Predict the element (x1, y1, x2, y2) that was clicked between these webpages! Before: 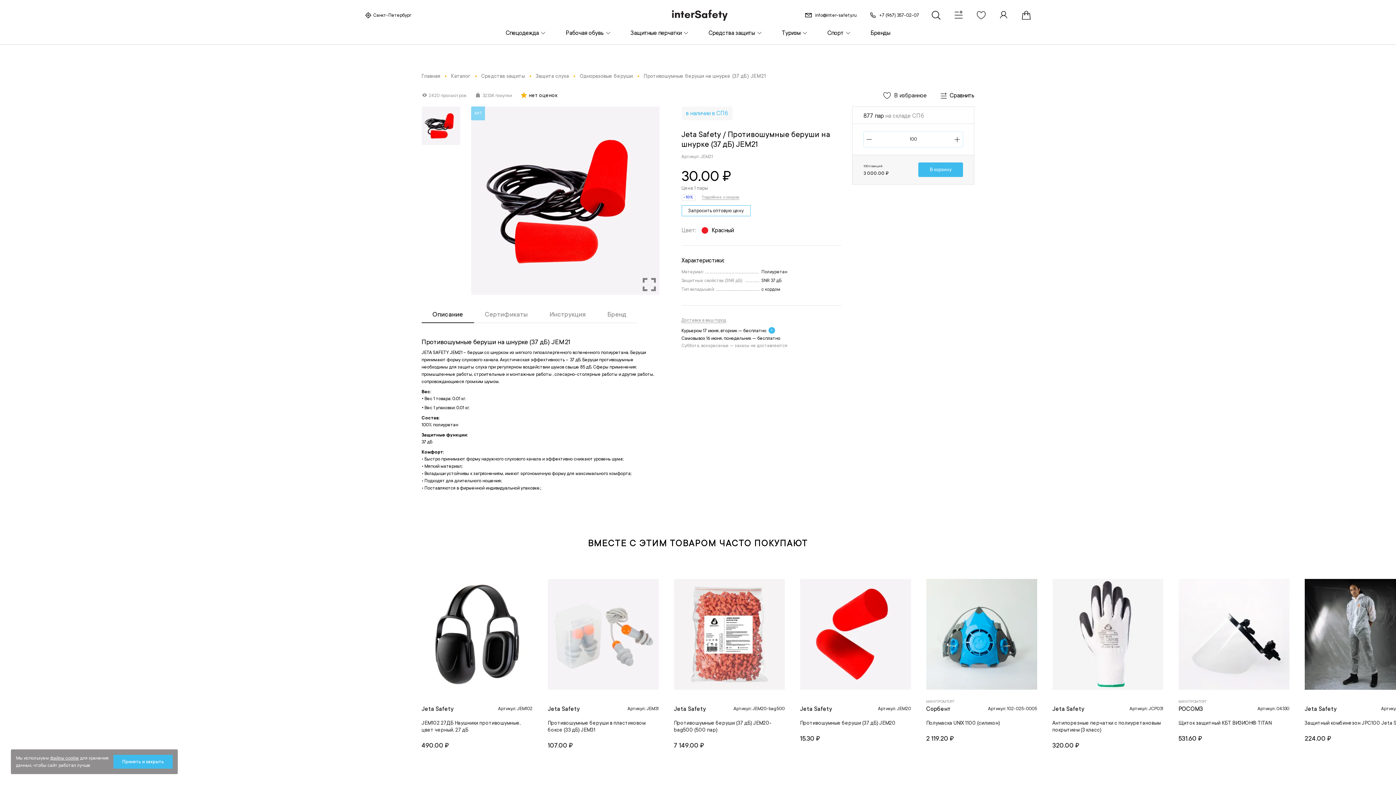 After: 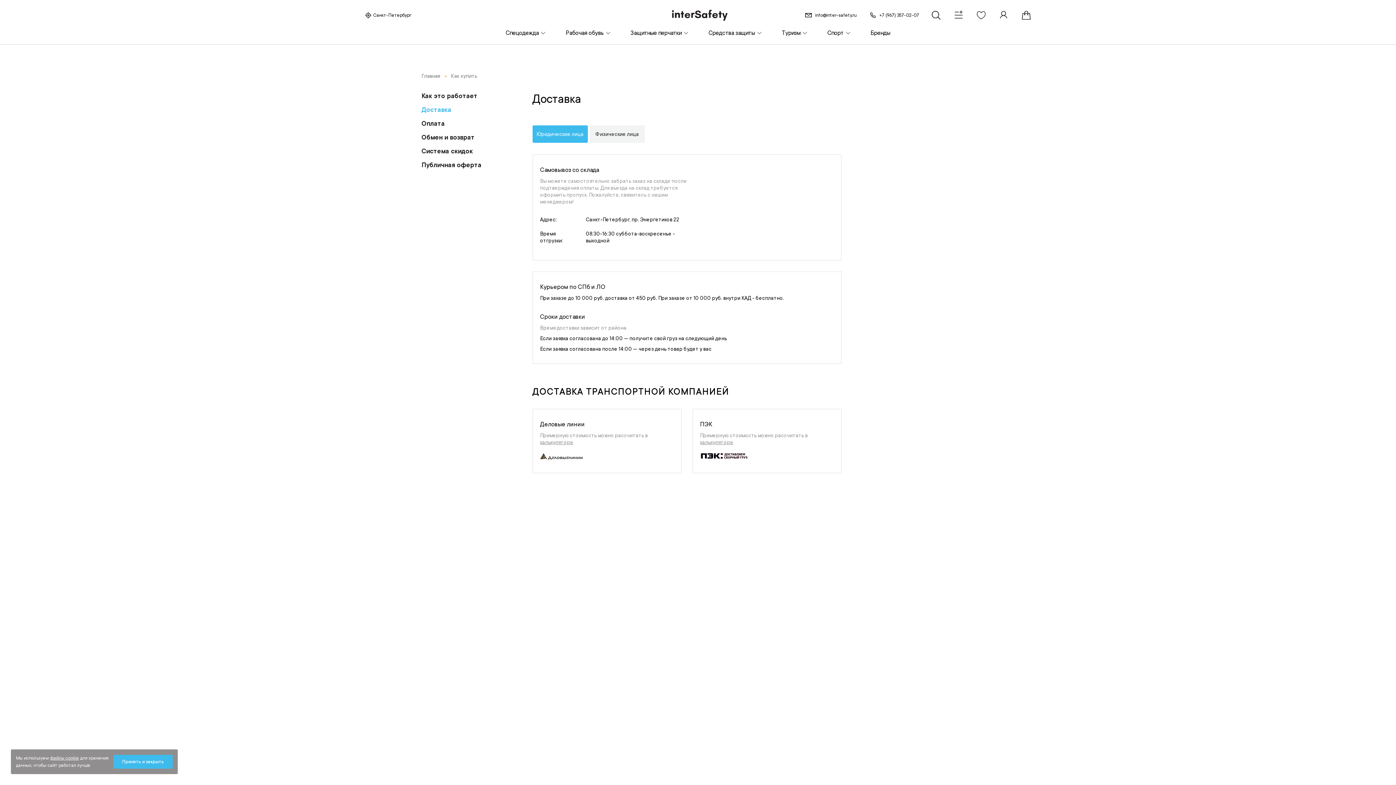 Action: label: Доставка в ваш город bbox: (681, 317, 726, 323)